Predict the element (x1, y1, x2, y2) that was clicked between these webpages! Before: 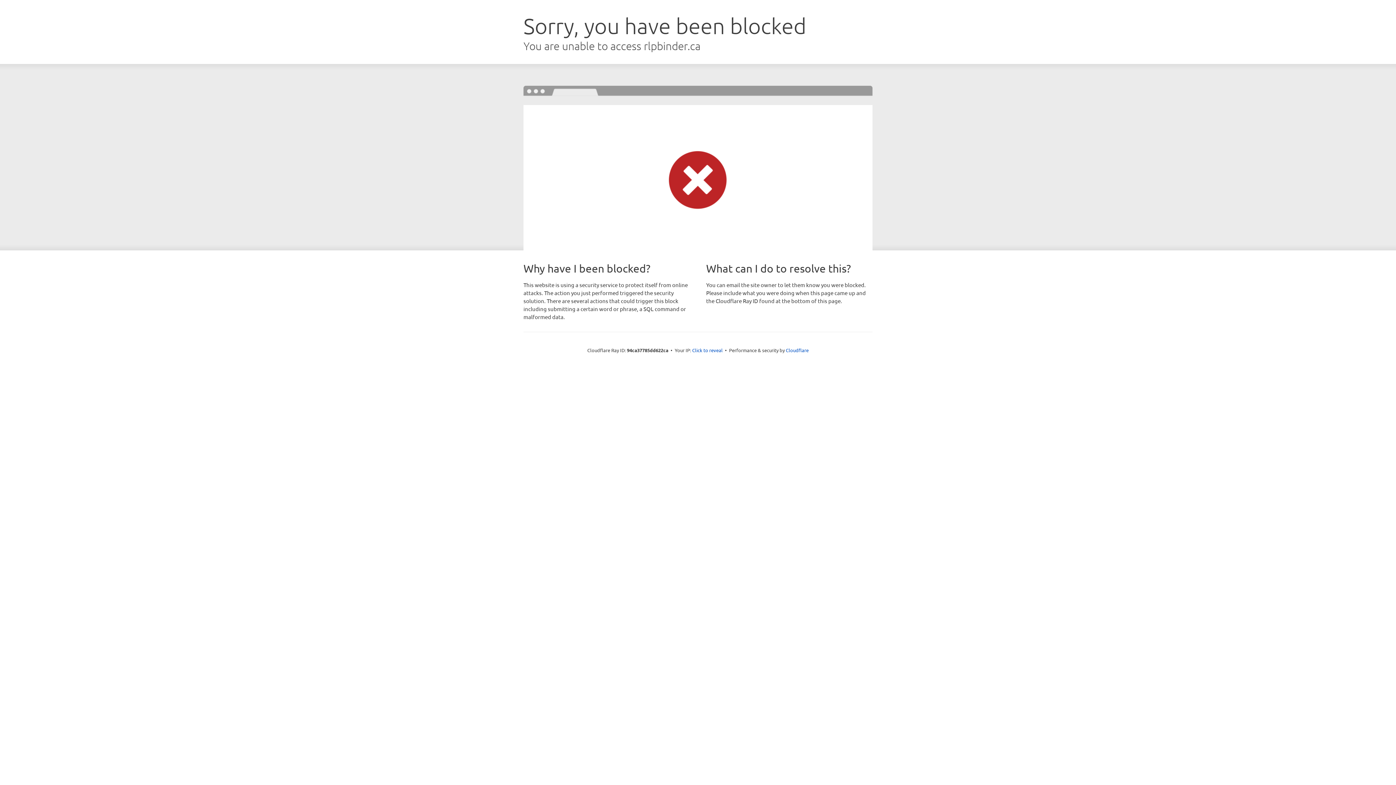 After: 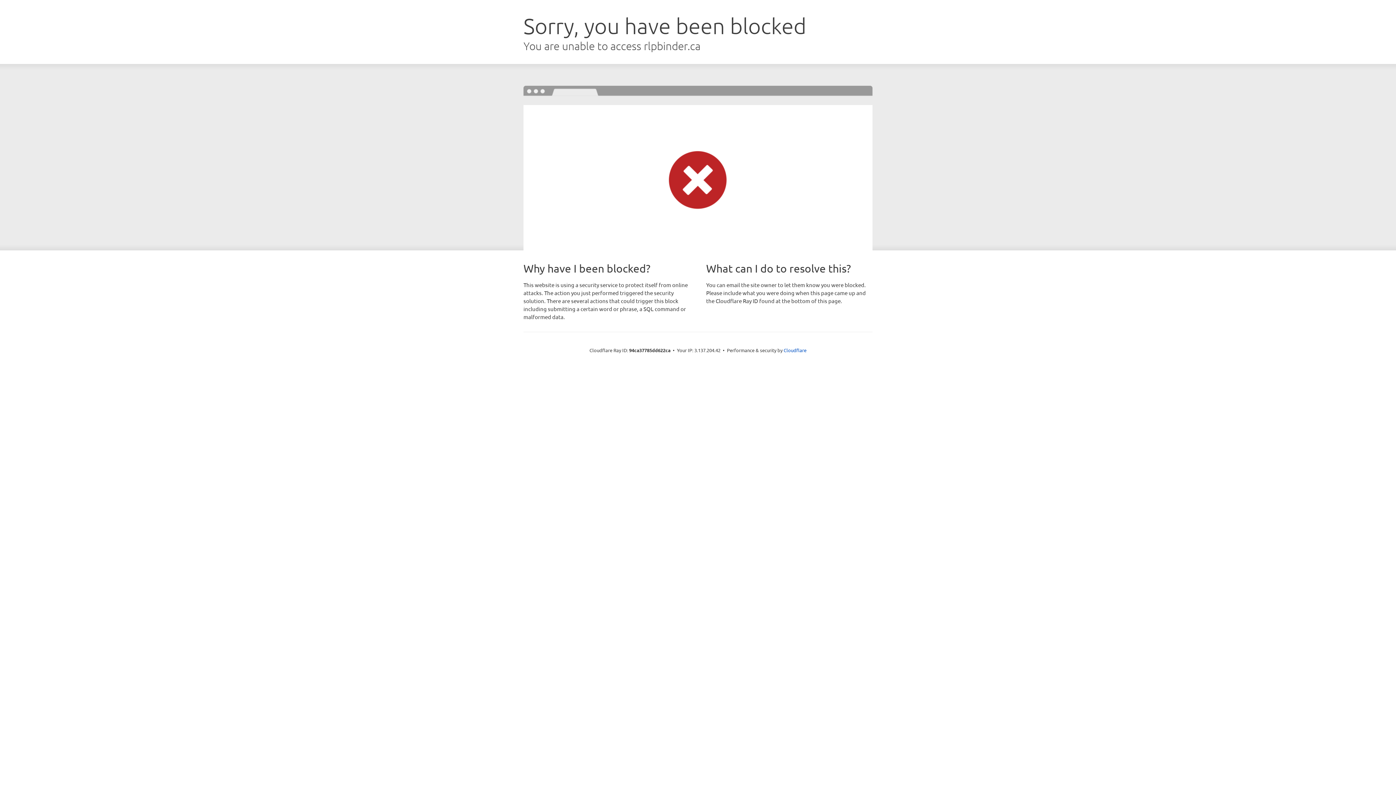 Action: label: Click to reveal bbox: (692, 346, 722, 353)